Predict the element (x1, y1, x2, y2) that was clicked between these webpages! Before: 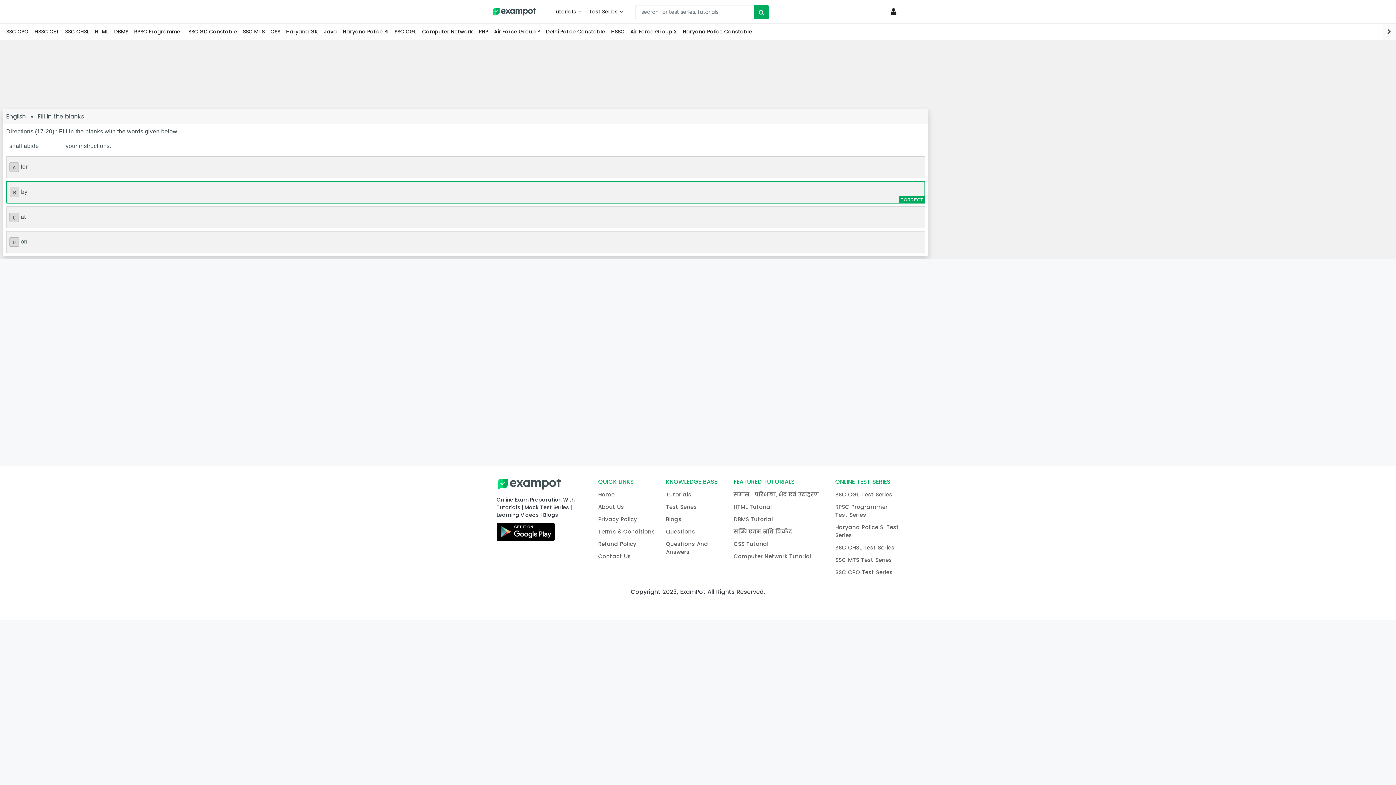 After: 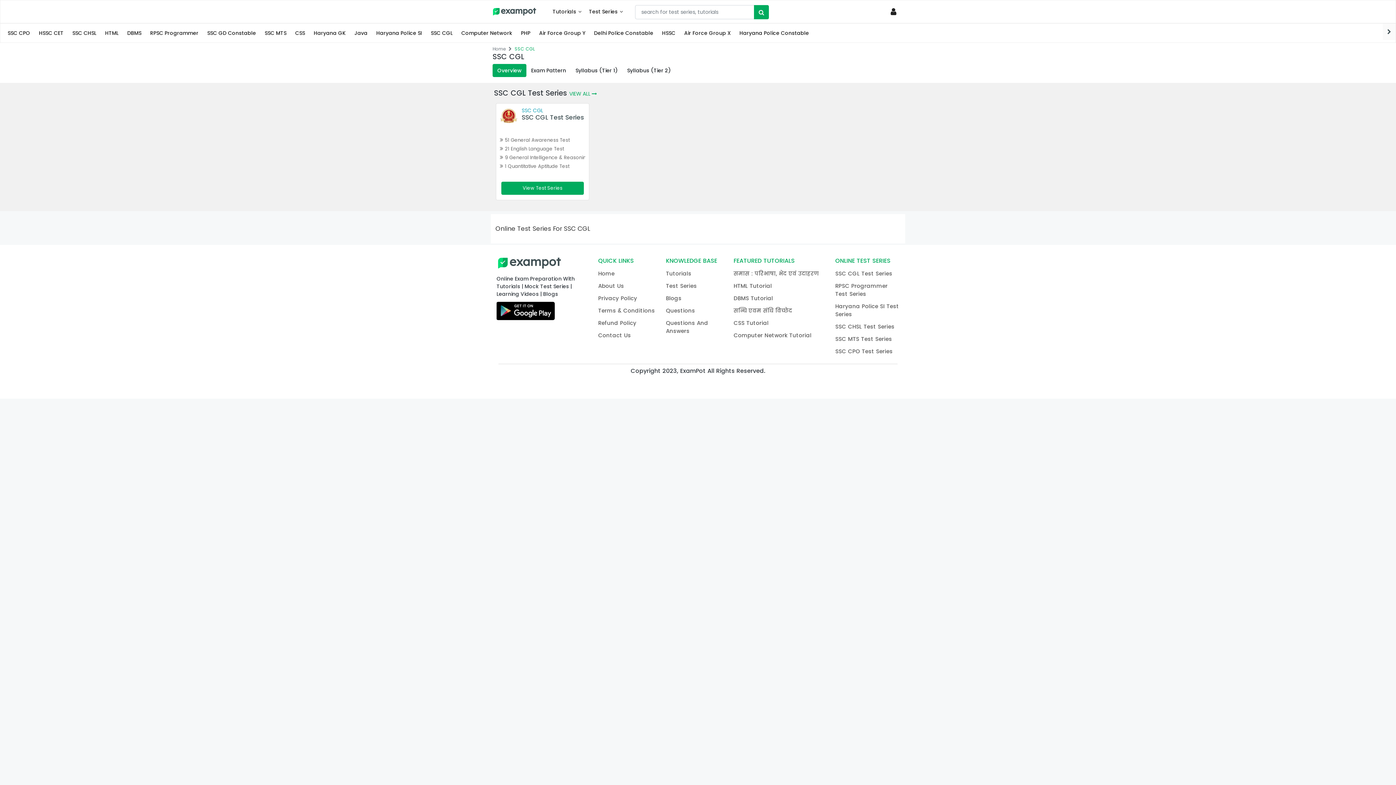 Action: bbox: (391, 26, 419, 36) label: SSC CGL